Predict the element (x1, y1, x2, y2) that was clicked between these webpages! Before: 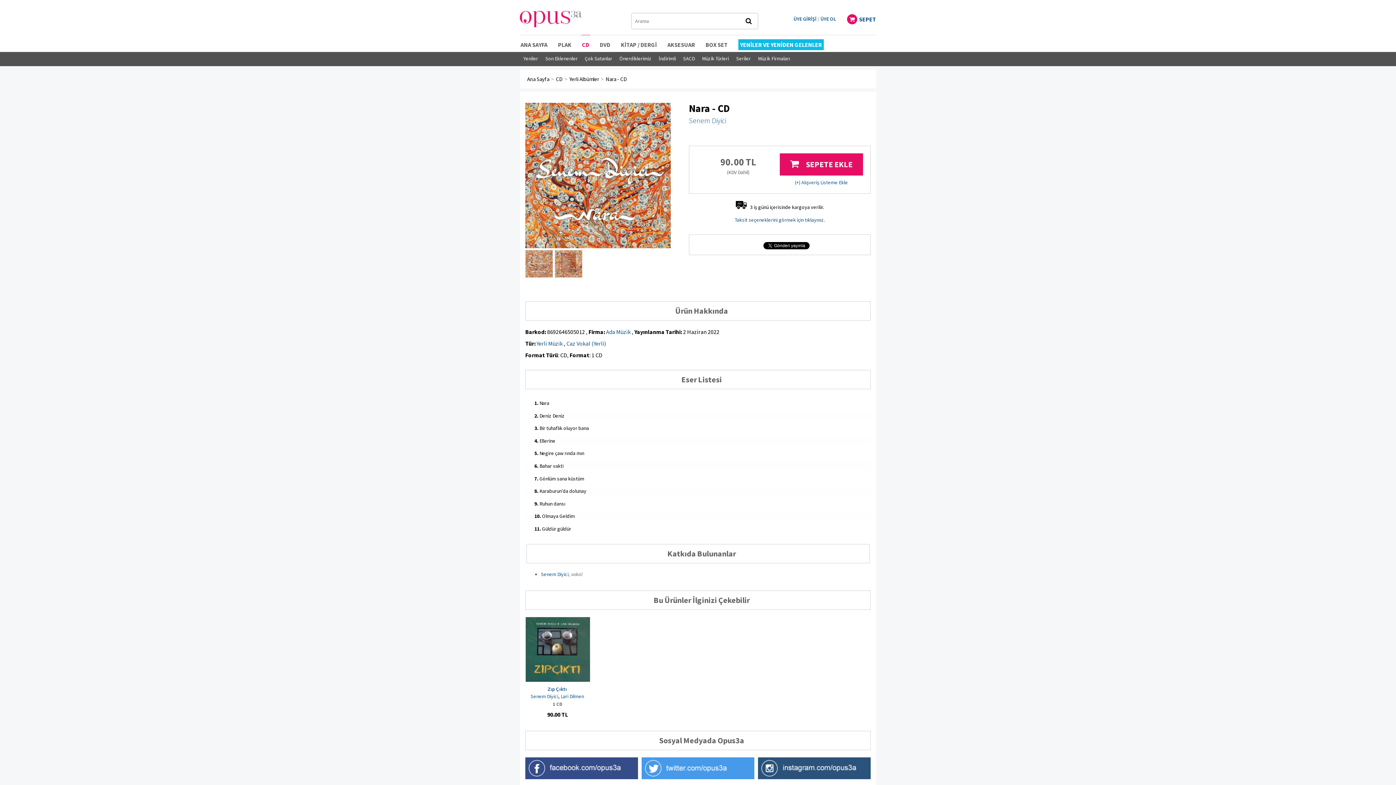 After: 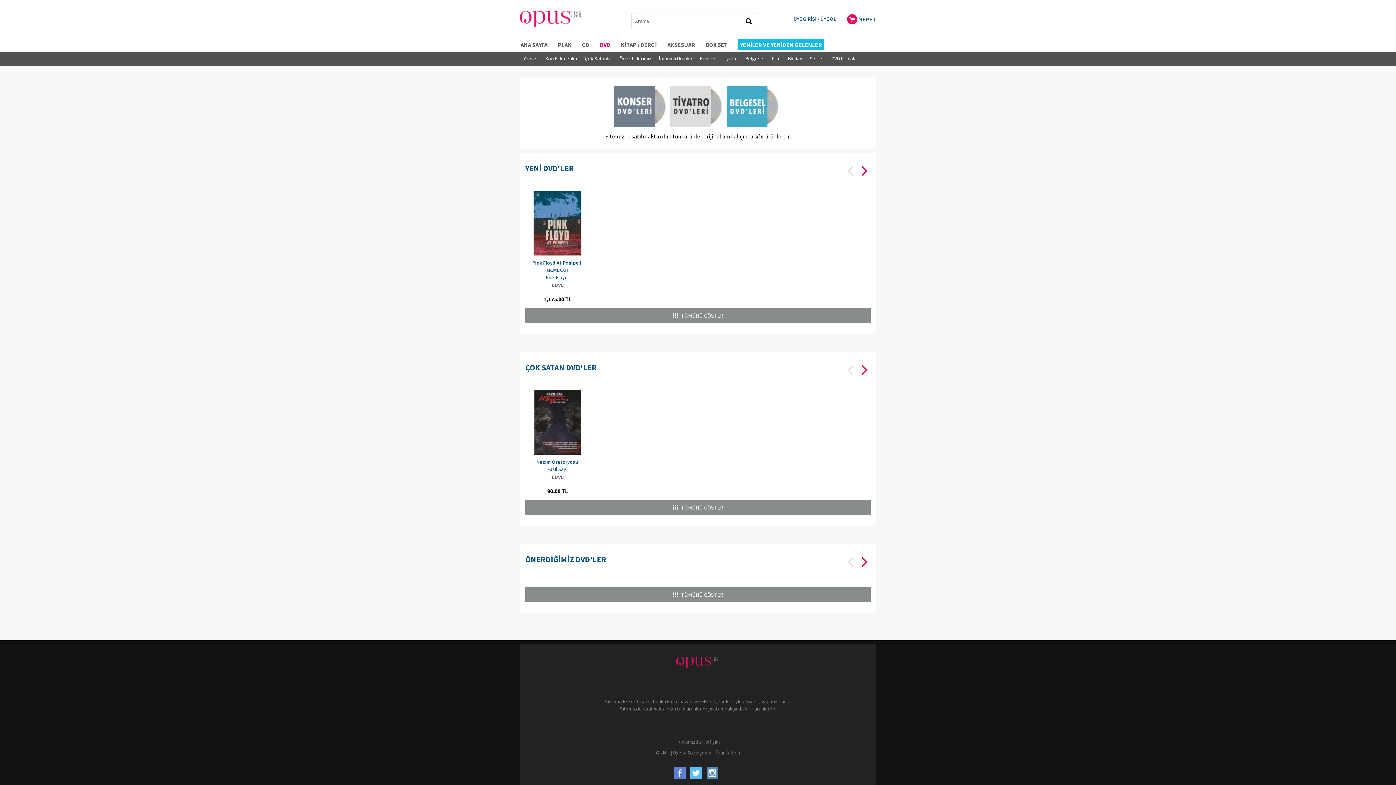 Action: bbox: (600, 41, 610, 48) label: DVD